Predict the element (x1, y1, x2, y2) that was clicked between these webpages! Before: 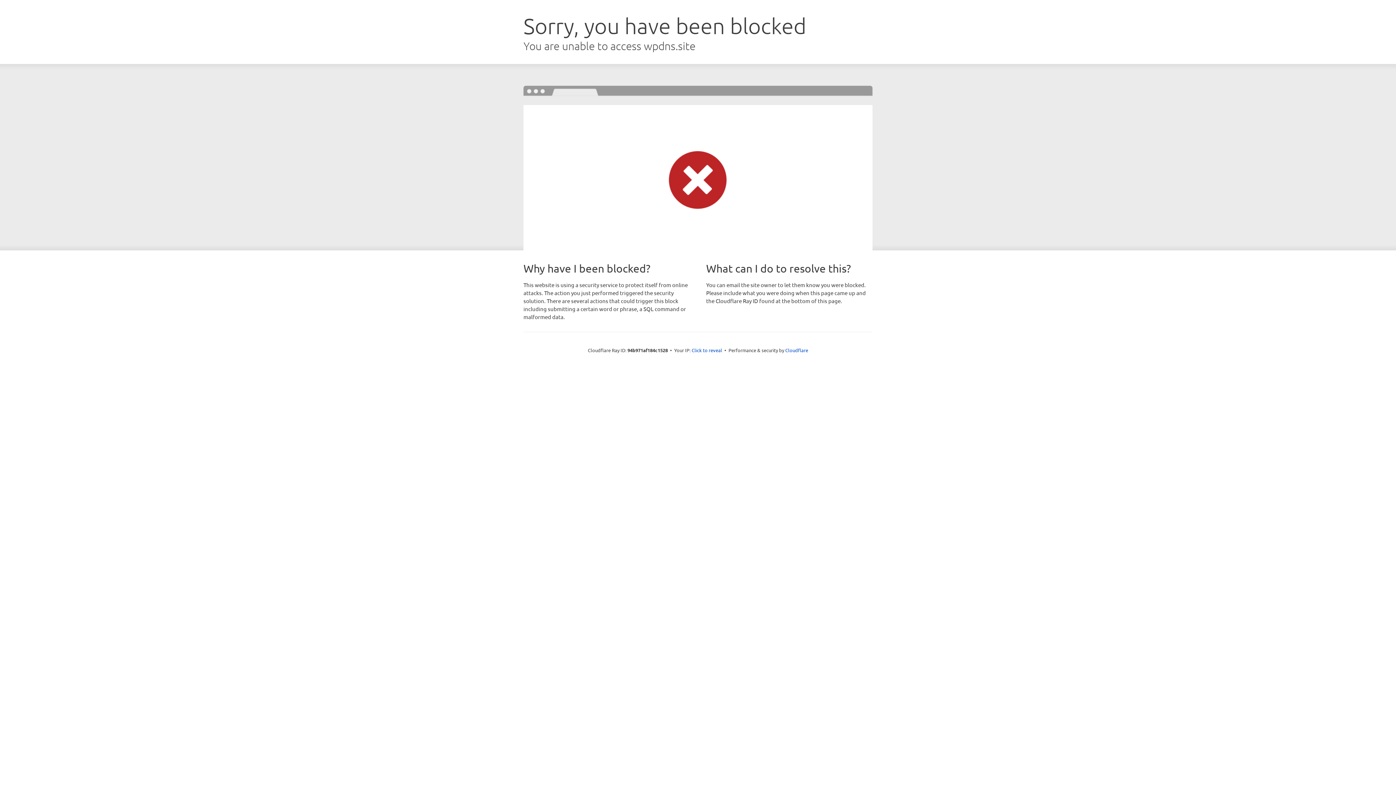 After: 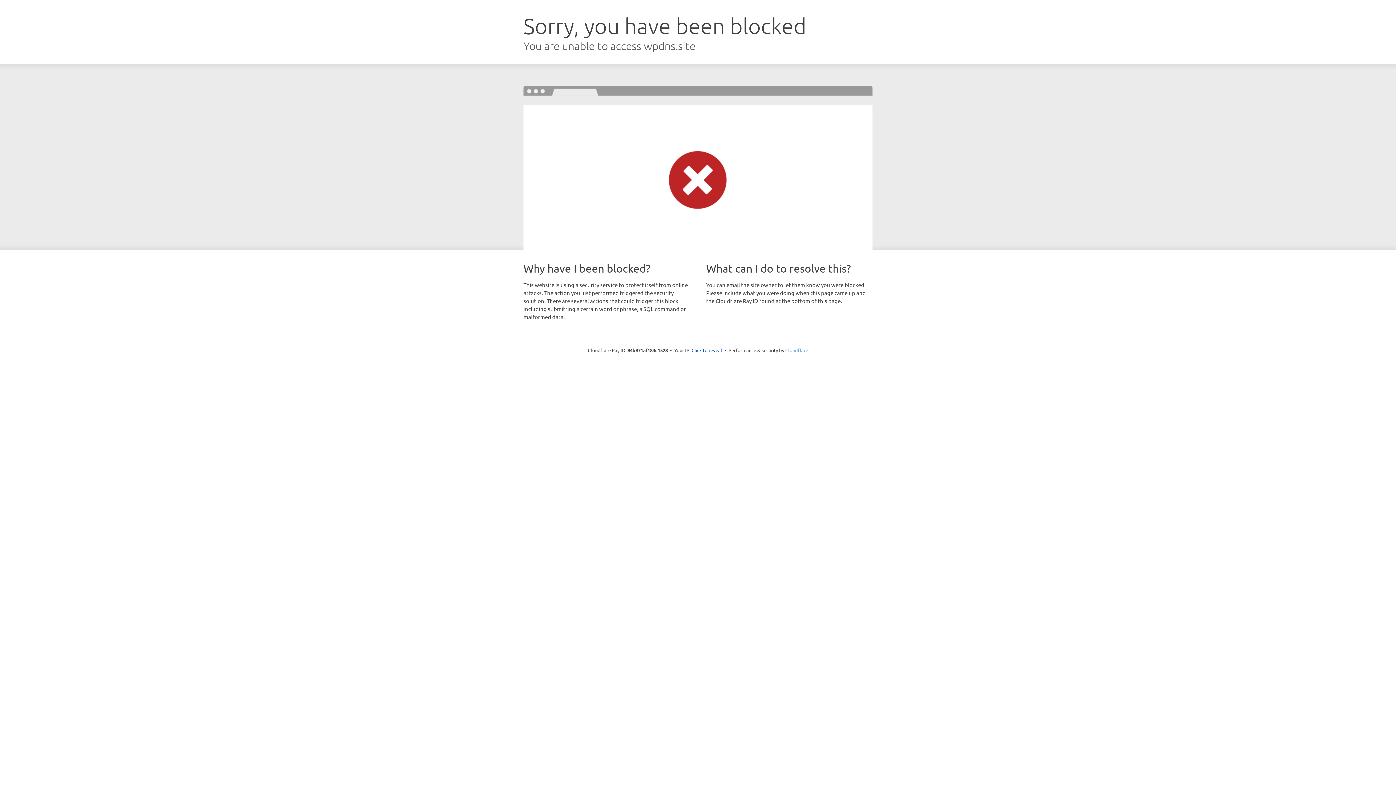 Action: bbox: (785, 347, 808, 353) label: Cloudflare